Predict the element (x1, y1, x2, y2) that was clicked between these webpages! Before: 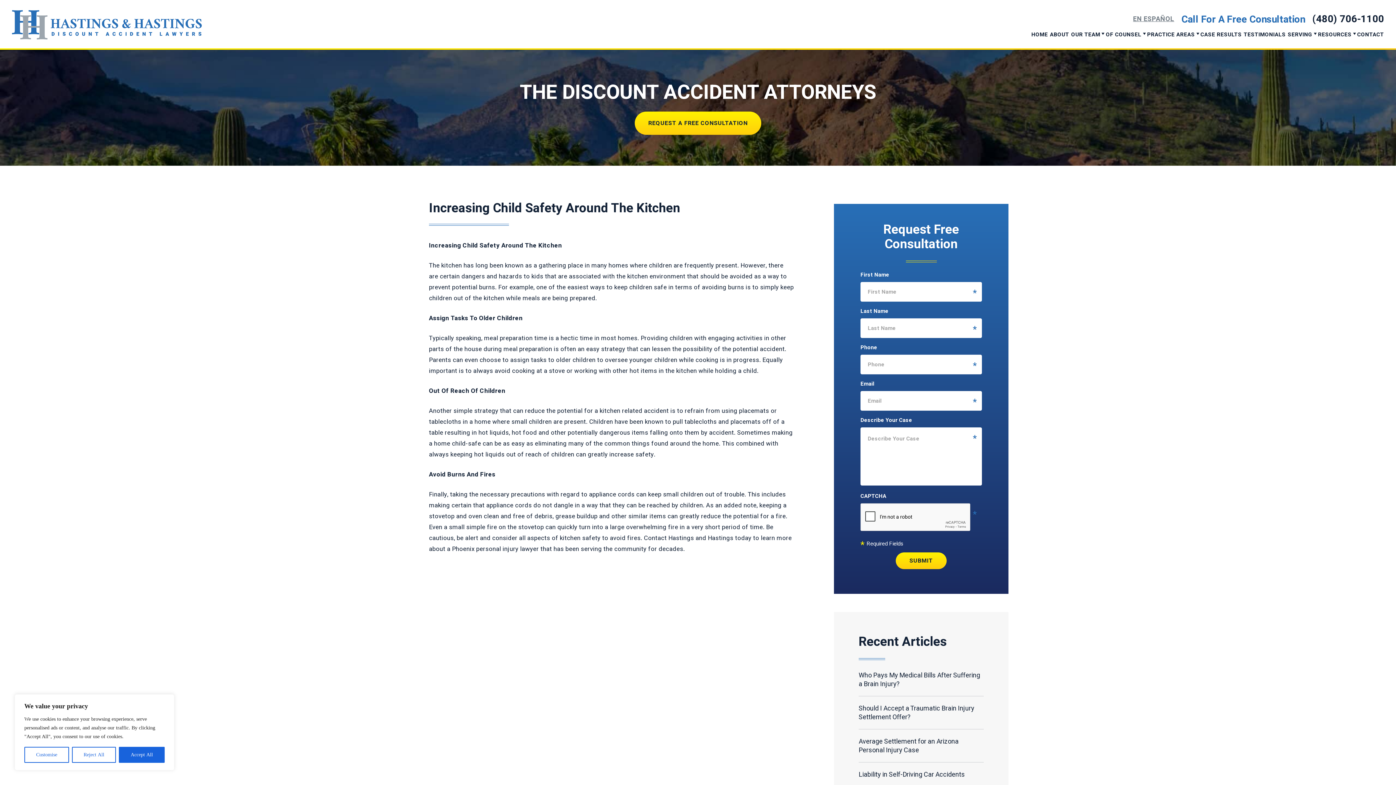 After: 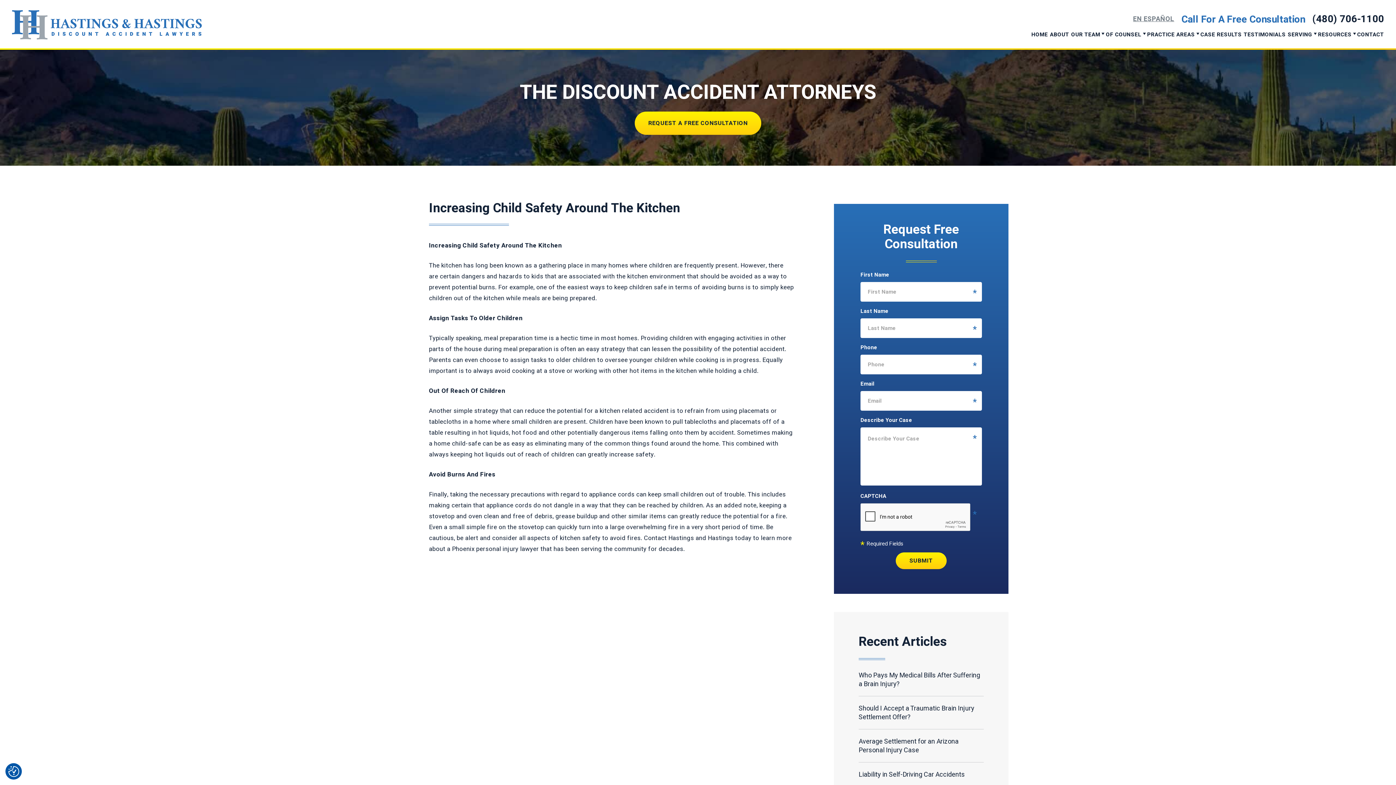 Action: bbox: (71, 747, 116, 763) label: Reject All